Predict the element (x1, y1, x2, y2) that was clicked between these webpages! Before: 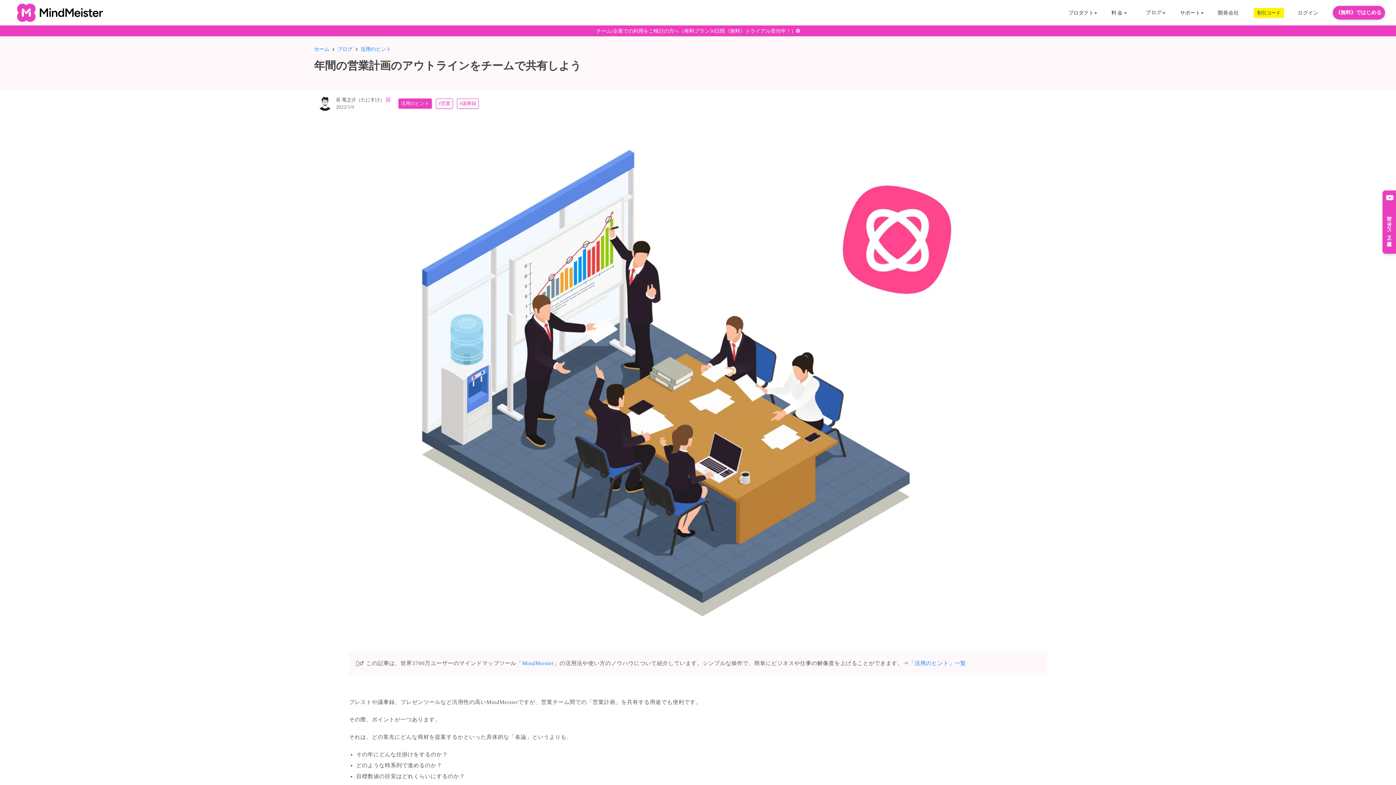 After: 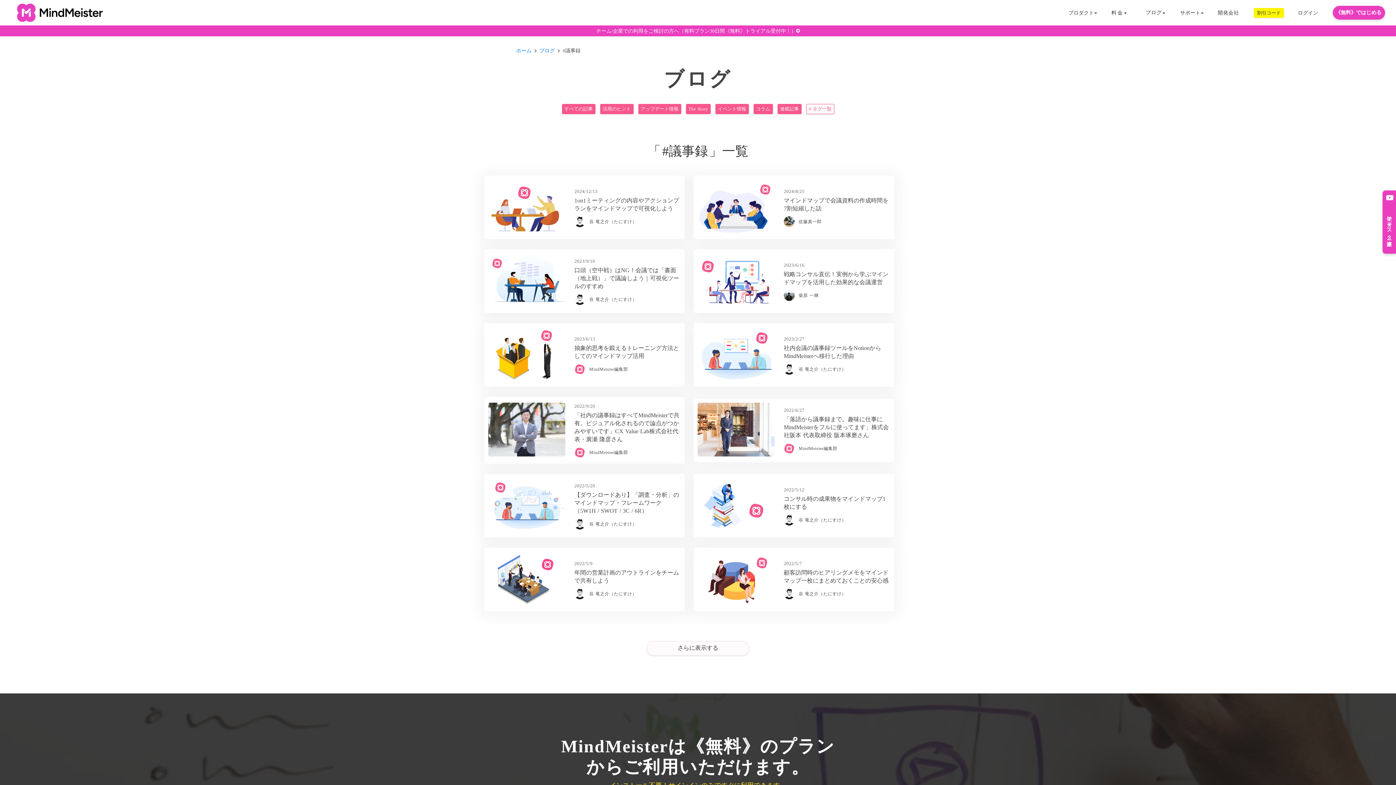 Action: label: #議事録 bbox: (457, 94, 482, 112)